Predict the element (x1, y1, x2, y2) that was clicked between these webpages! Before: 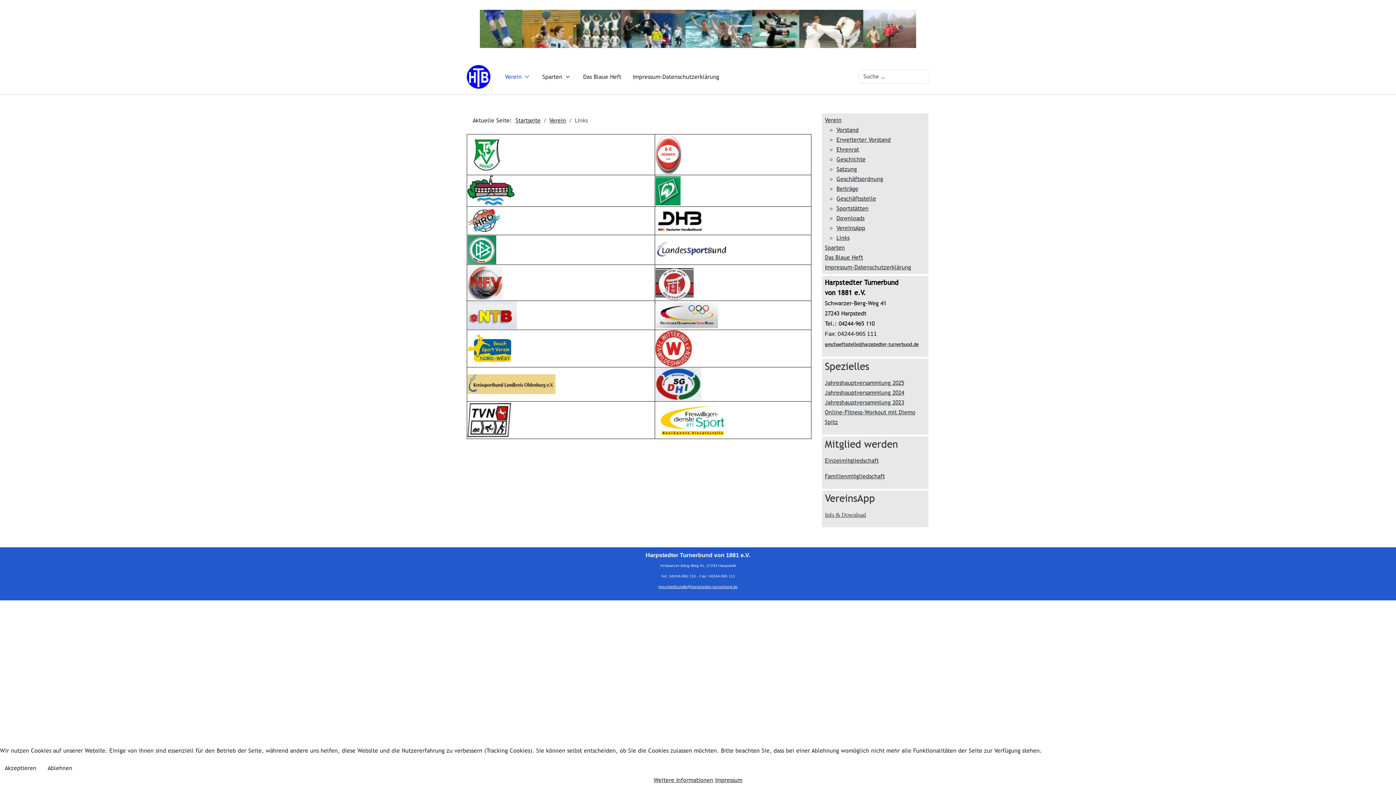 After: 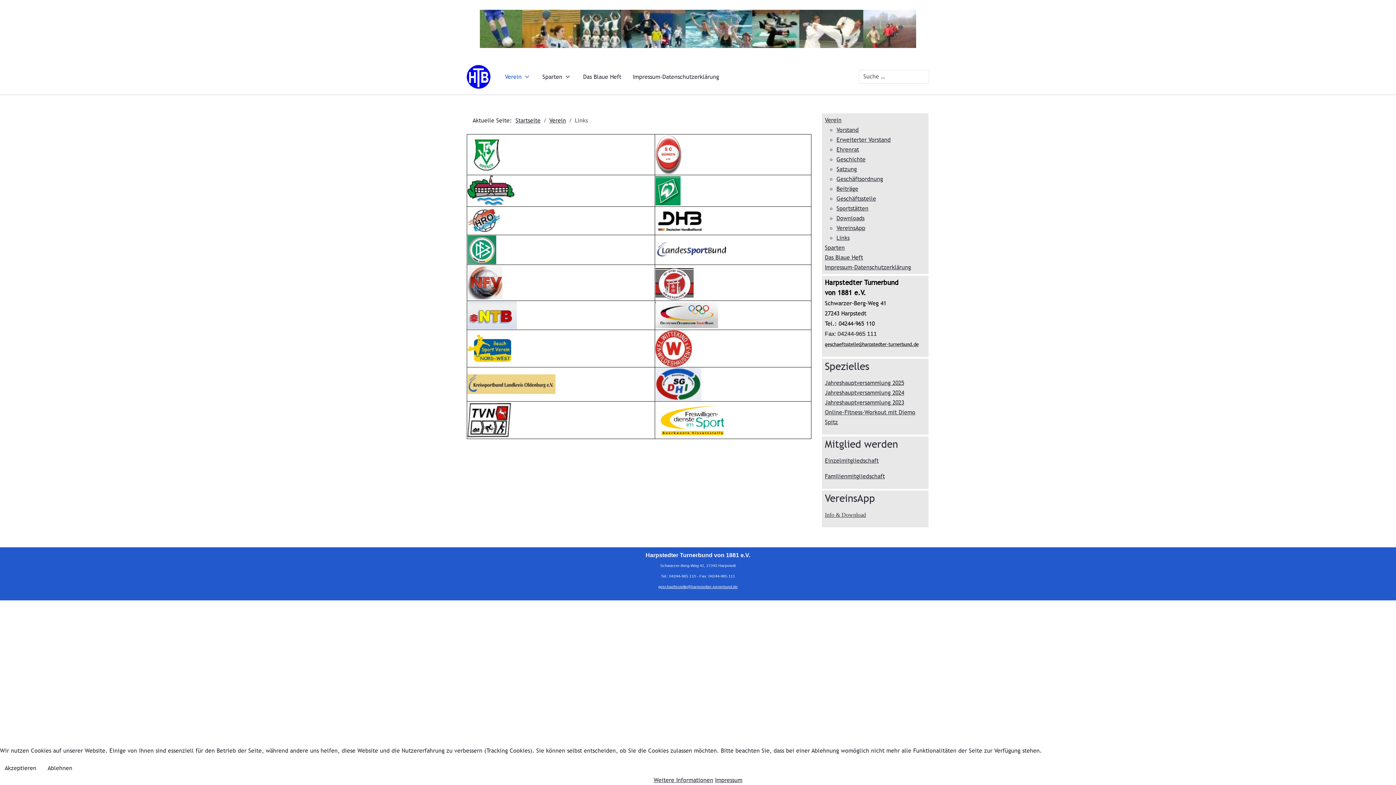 Action: bbox: (467, 311, 517, 318)